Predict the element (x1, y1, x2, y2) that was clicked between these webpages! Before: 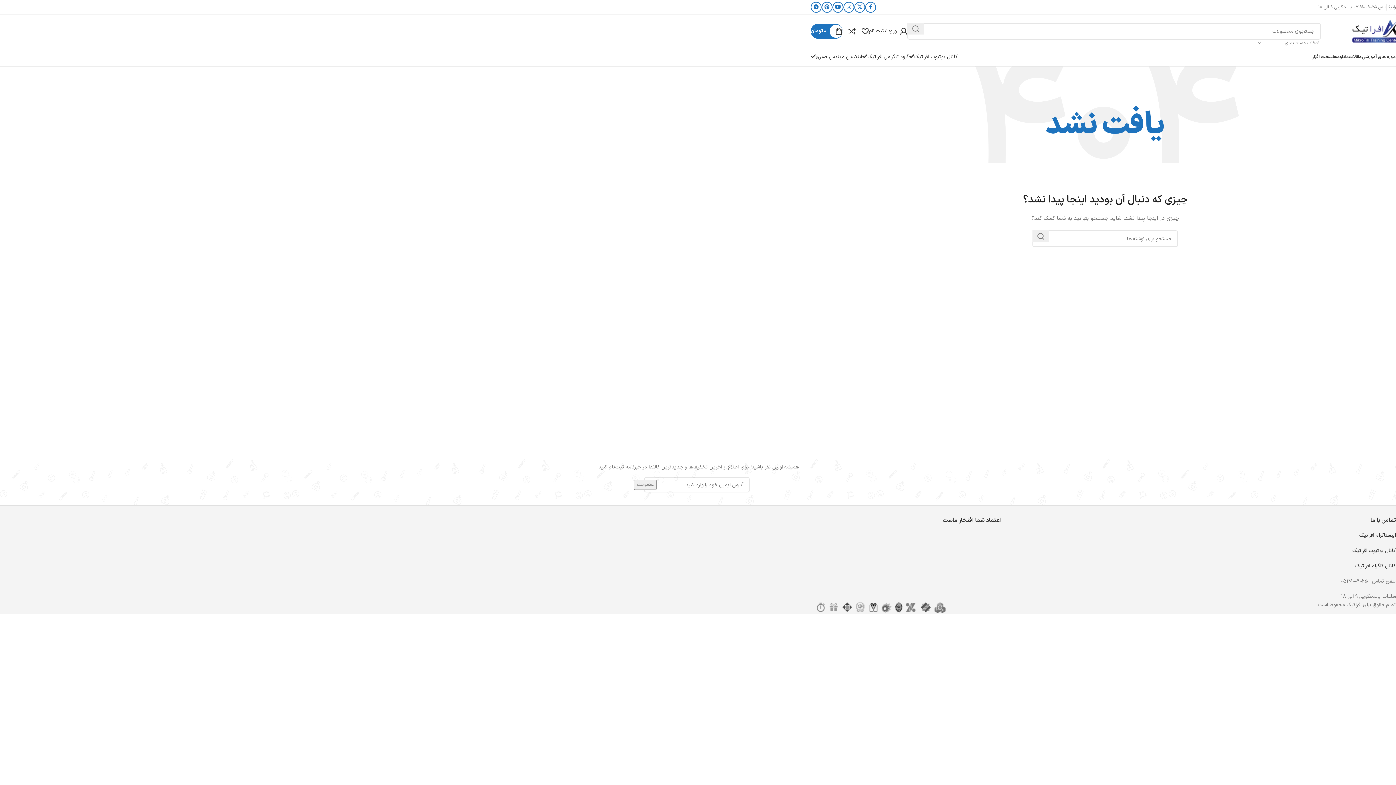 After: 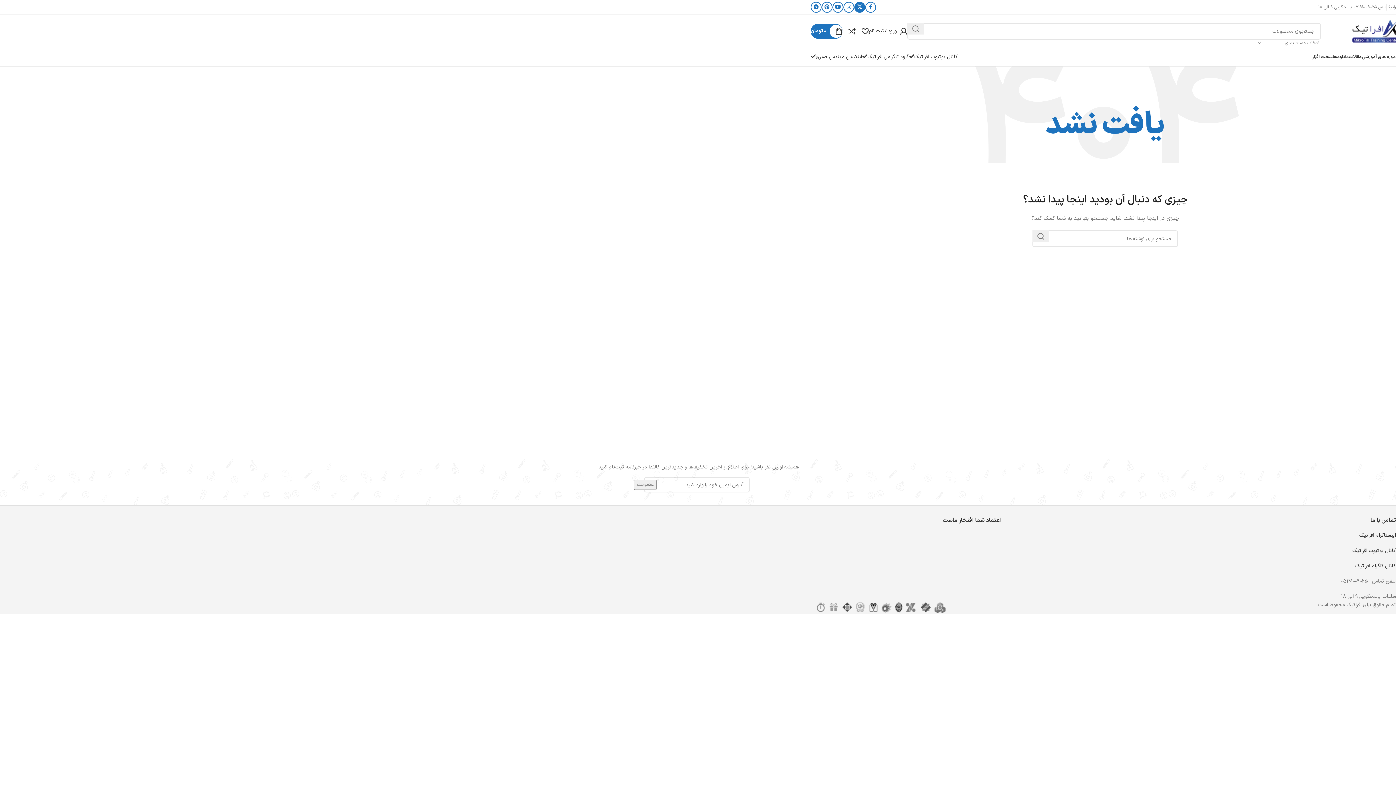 Action: label: X social link bbox: (854, 1, 865, 12)